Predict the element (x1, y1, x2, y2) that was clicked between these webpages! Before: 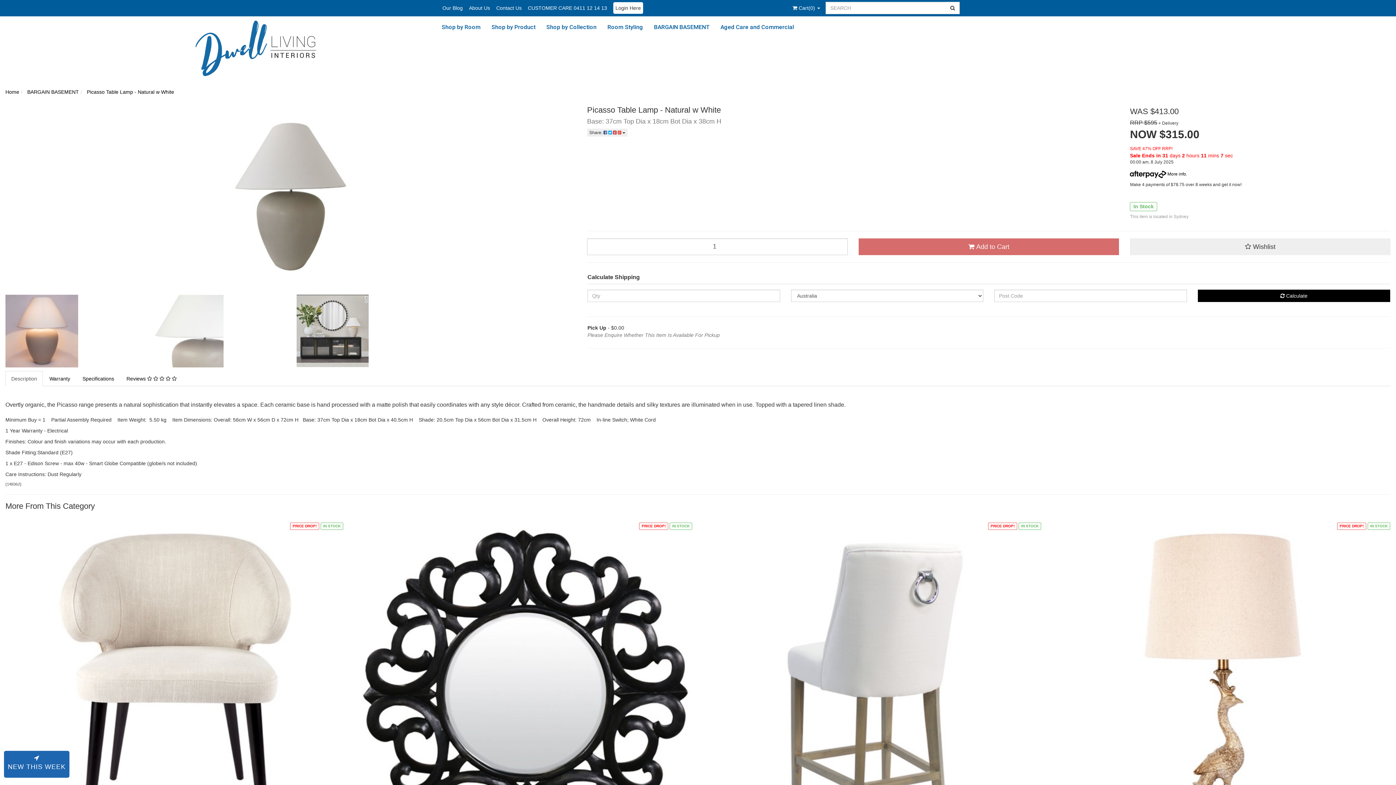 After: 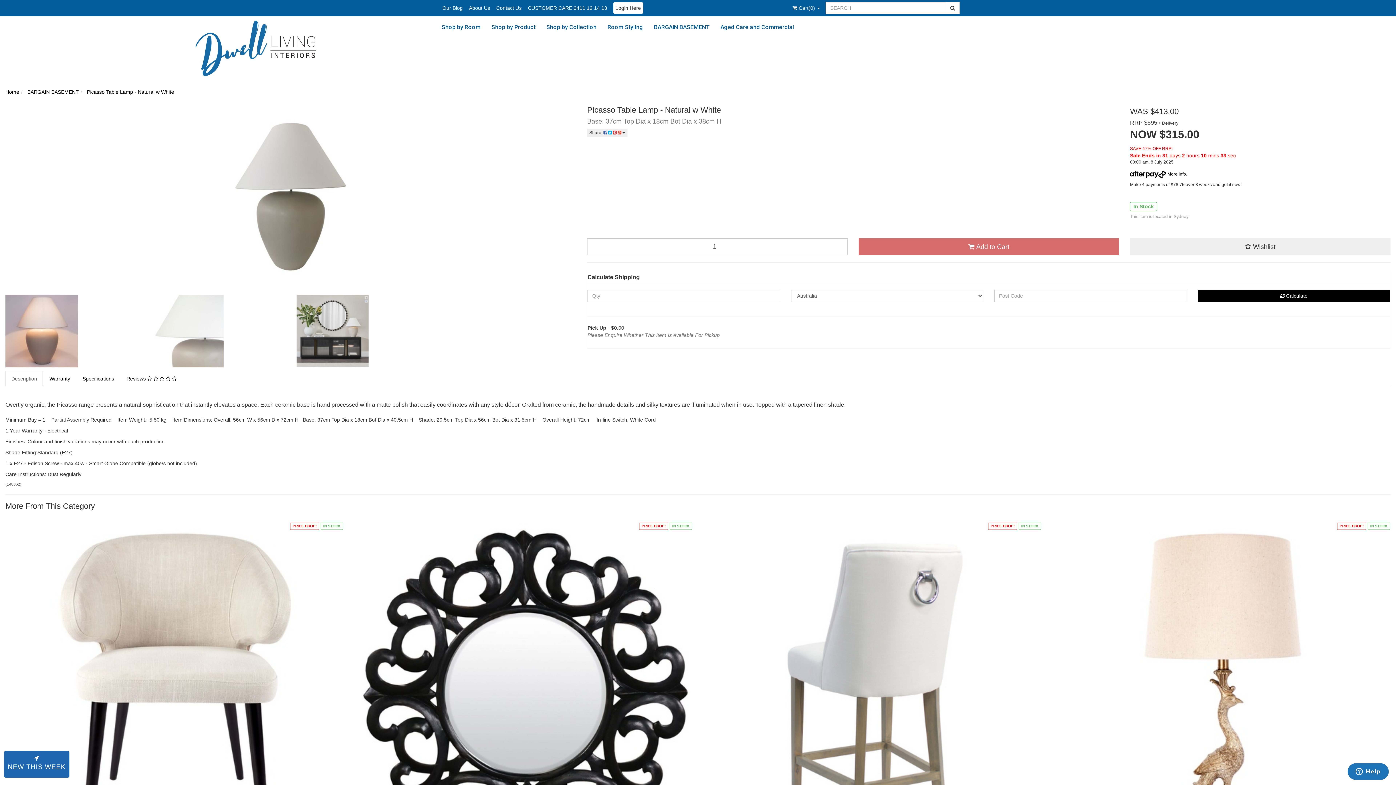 Action: bbox: (1198, 289, 1390, 302) label:  Calculate